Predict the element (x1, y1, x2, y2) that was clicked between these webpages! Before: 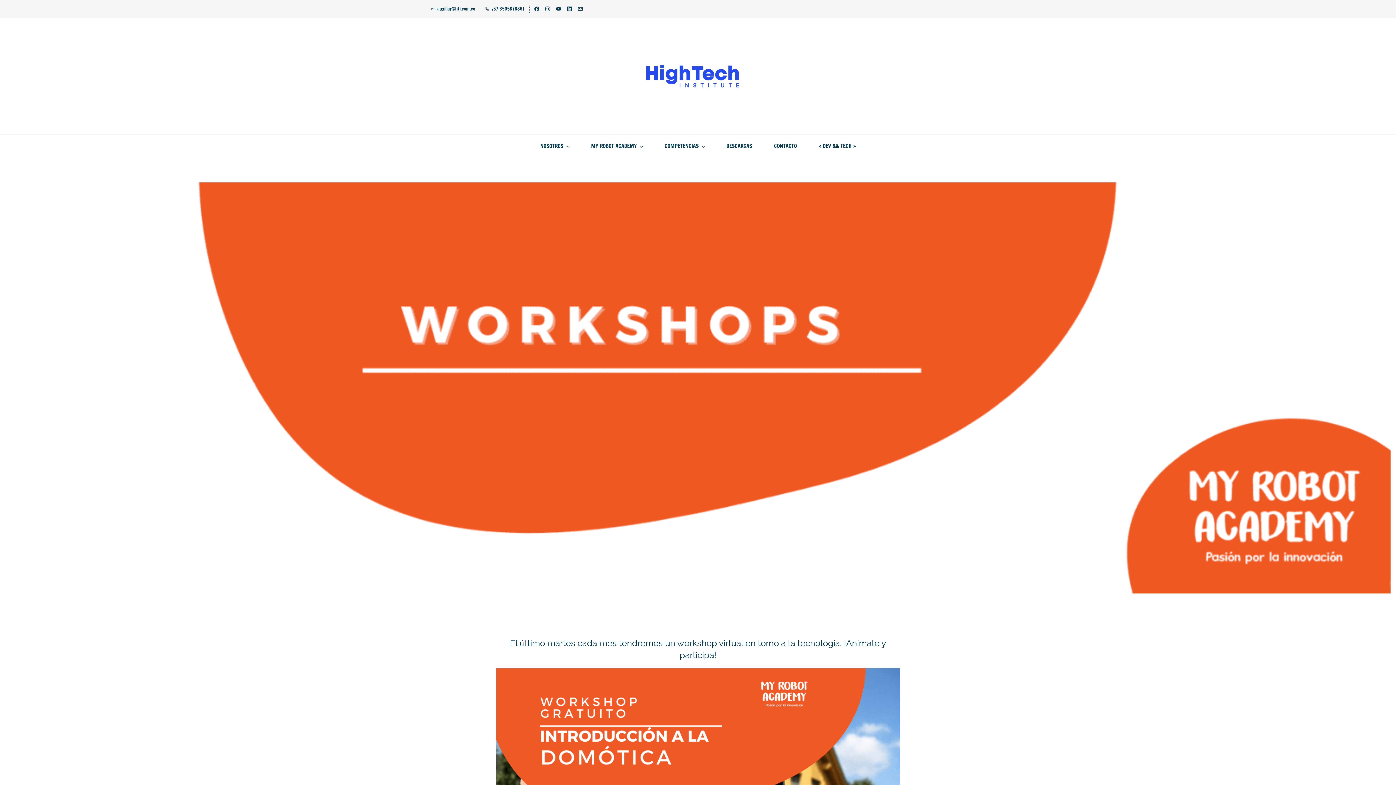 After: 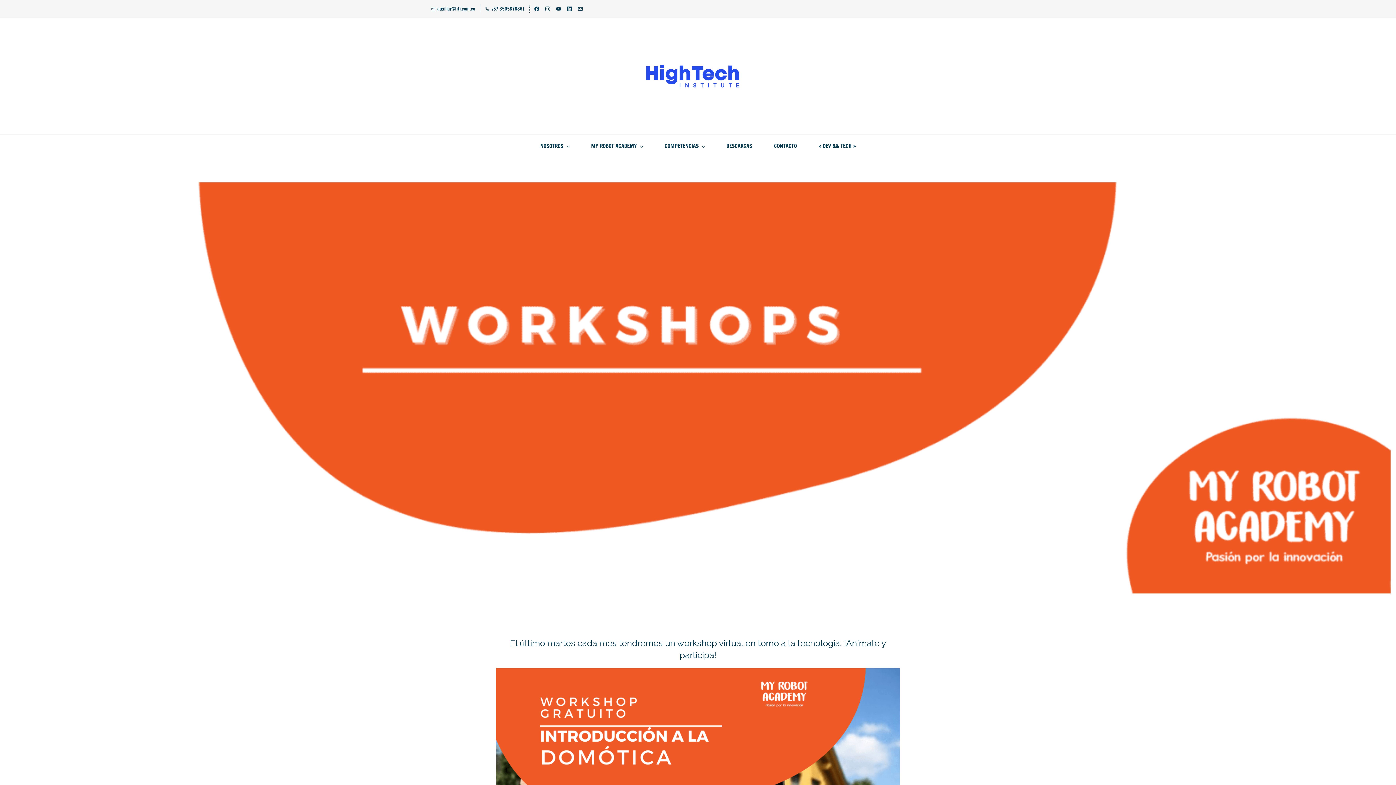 Action: bbox: (545, 6, 550, 12) label: instagram